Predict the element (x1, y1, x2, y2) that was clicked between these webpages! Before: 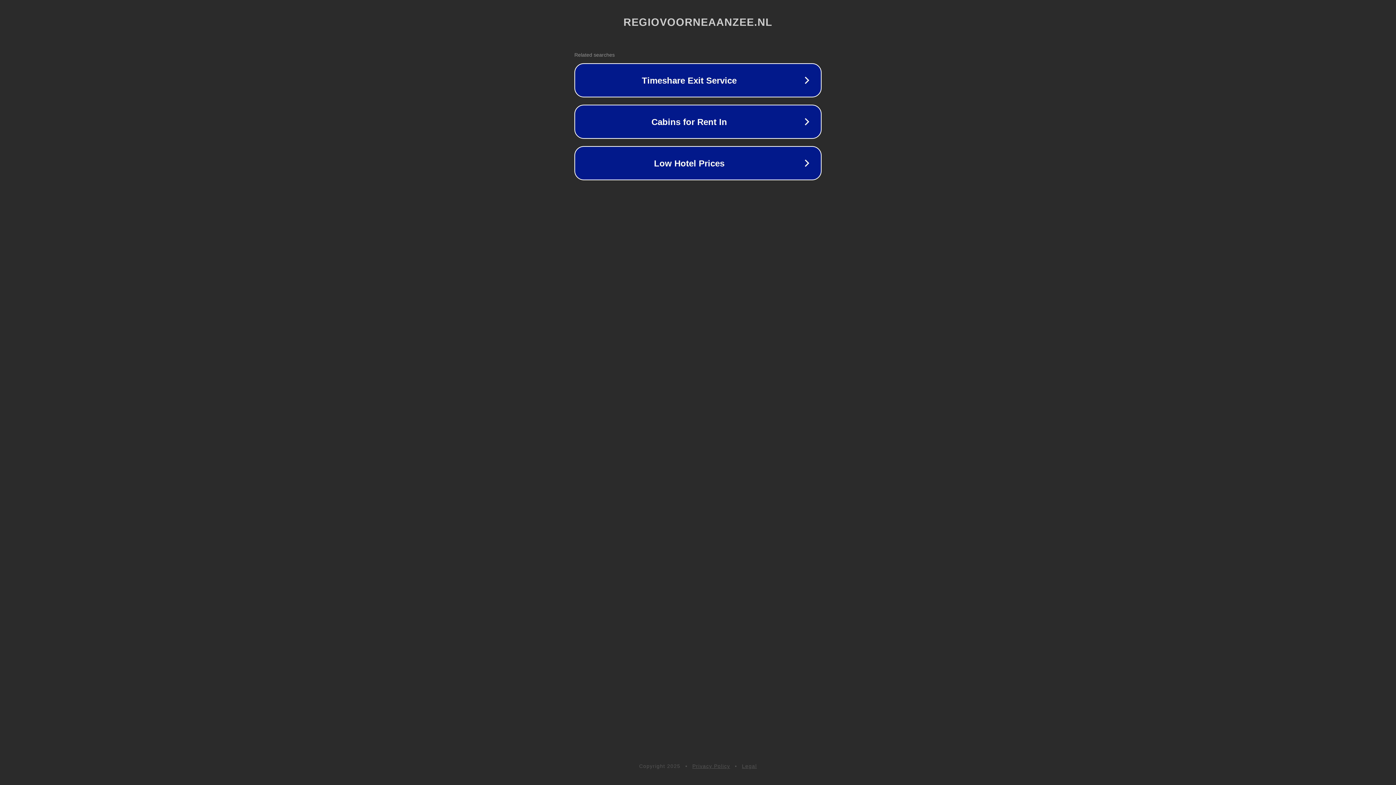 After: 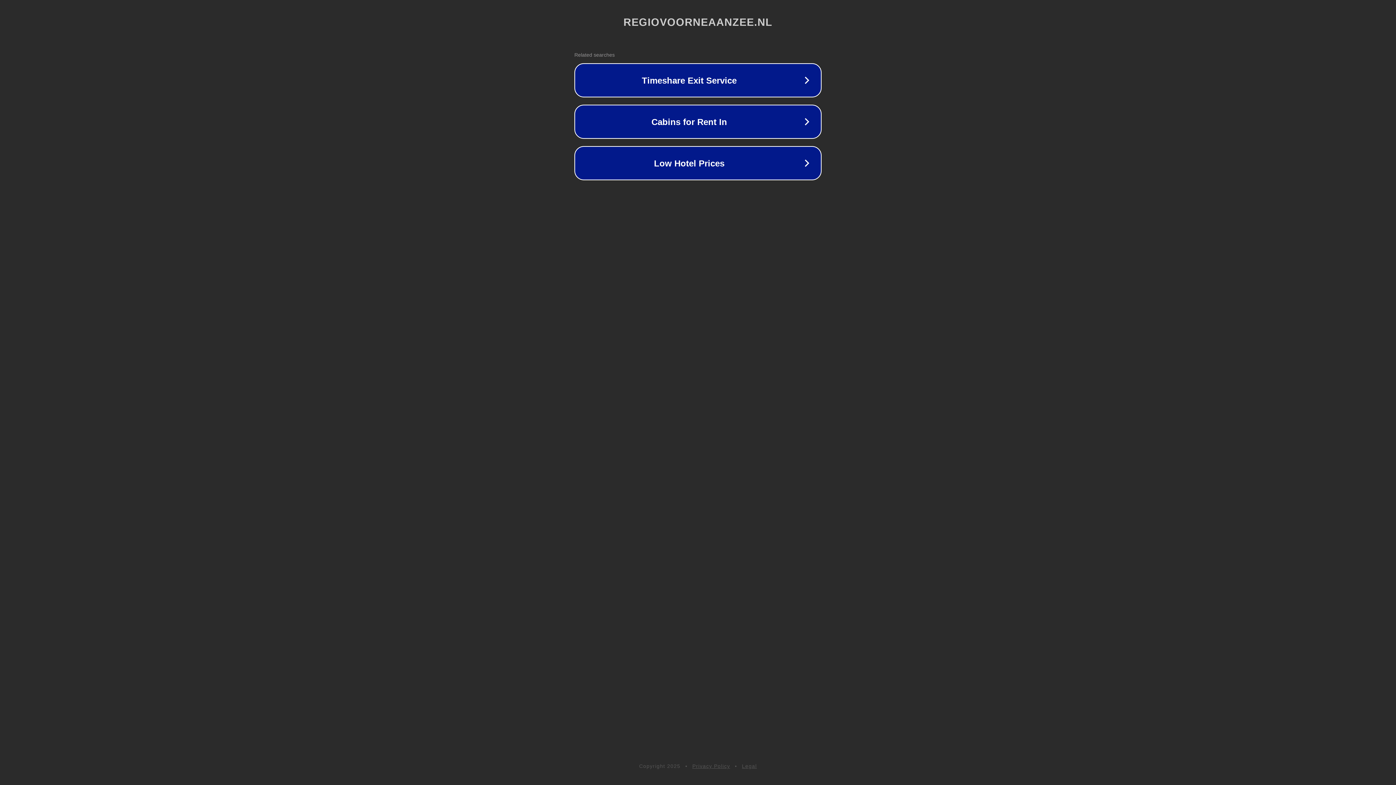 Action: label: Privacy Policy bbox: (692, 763, 730, 769)